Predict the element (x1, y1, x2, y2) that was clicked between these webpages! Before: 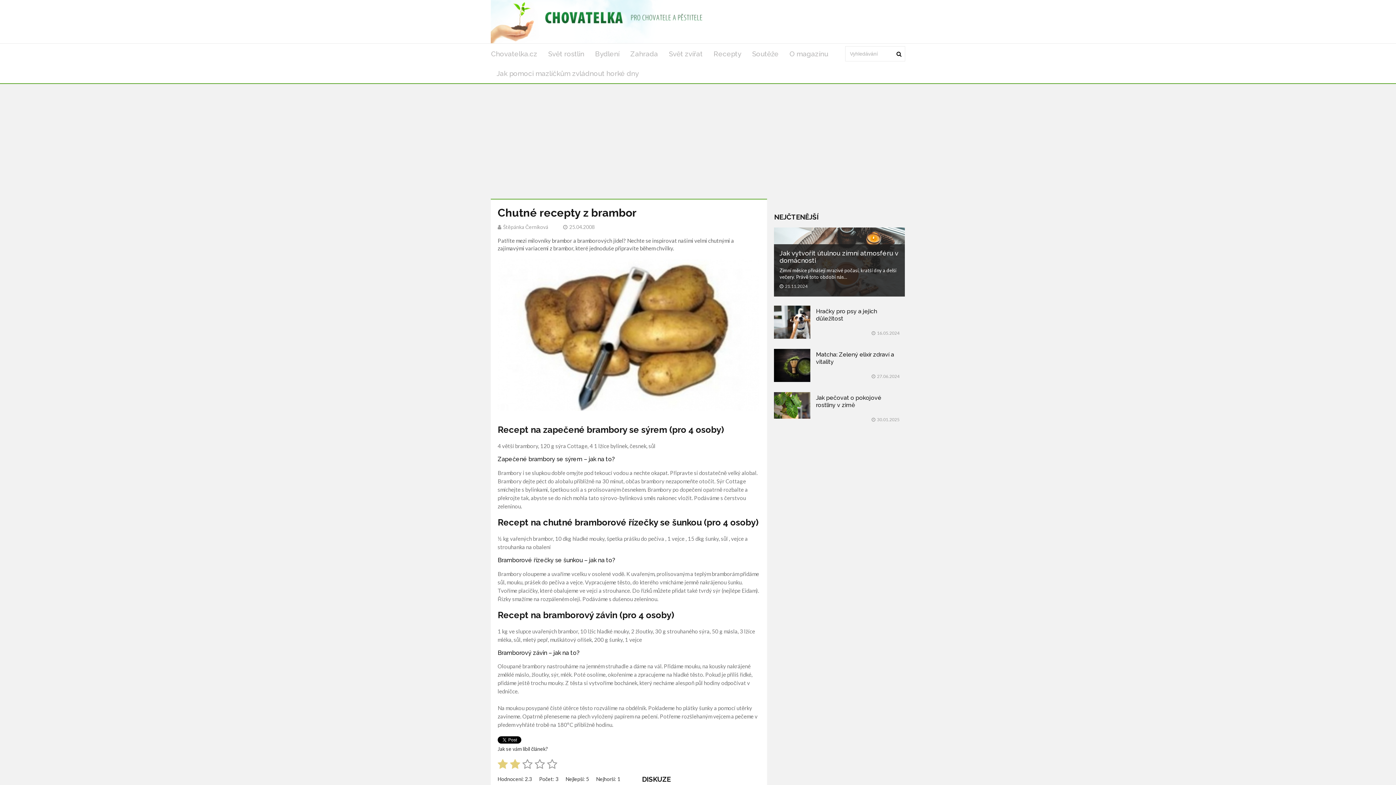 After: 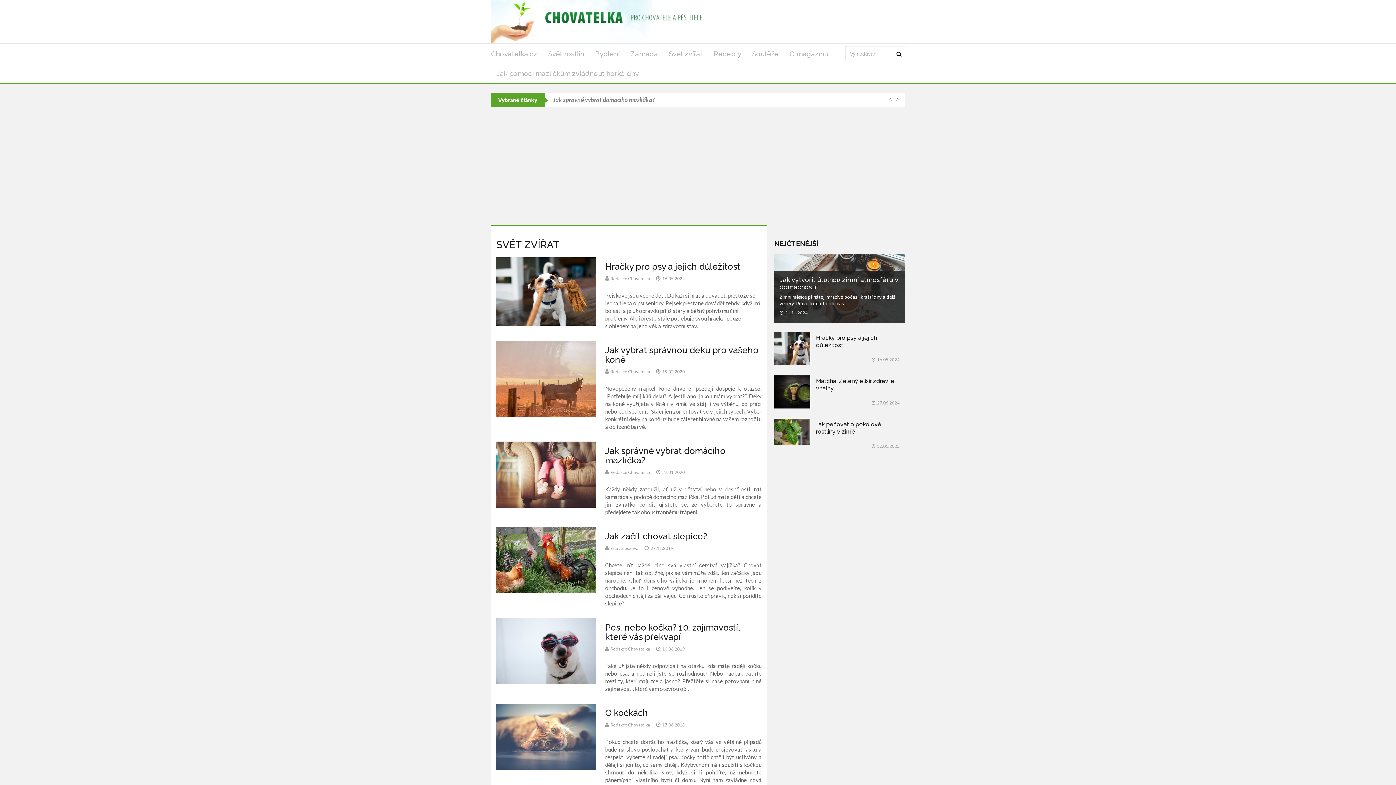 Action: bbox: (663, 44, 708, 63) label: Svět zvířat